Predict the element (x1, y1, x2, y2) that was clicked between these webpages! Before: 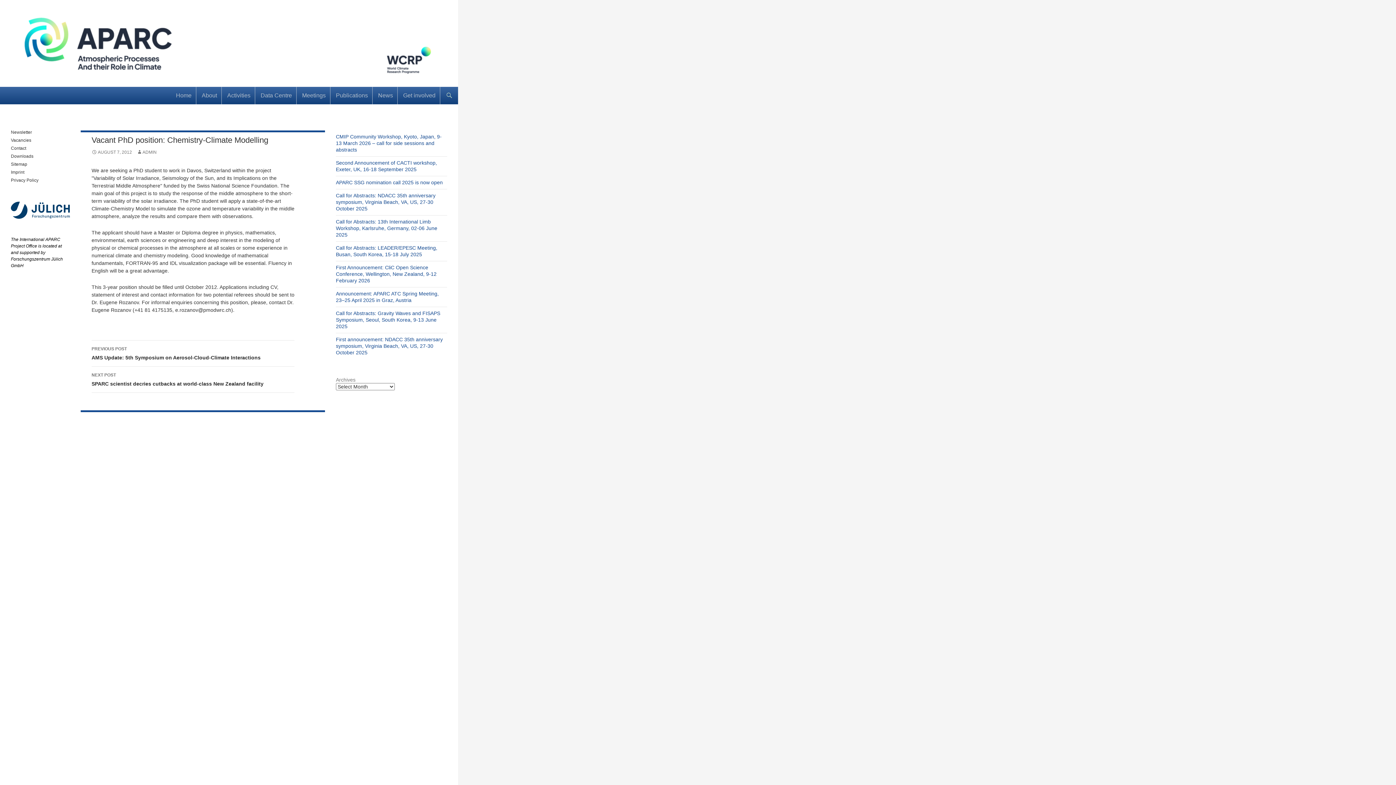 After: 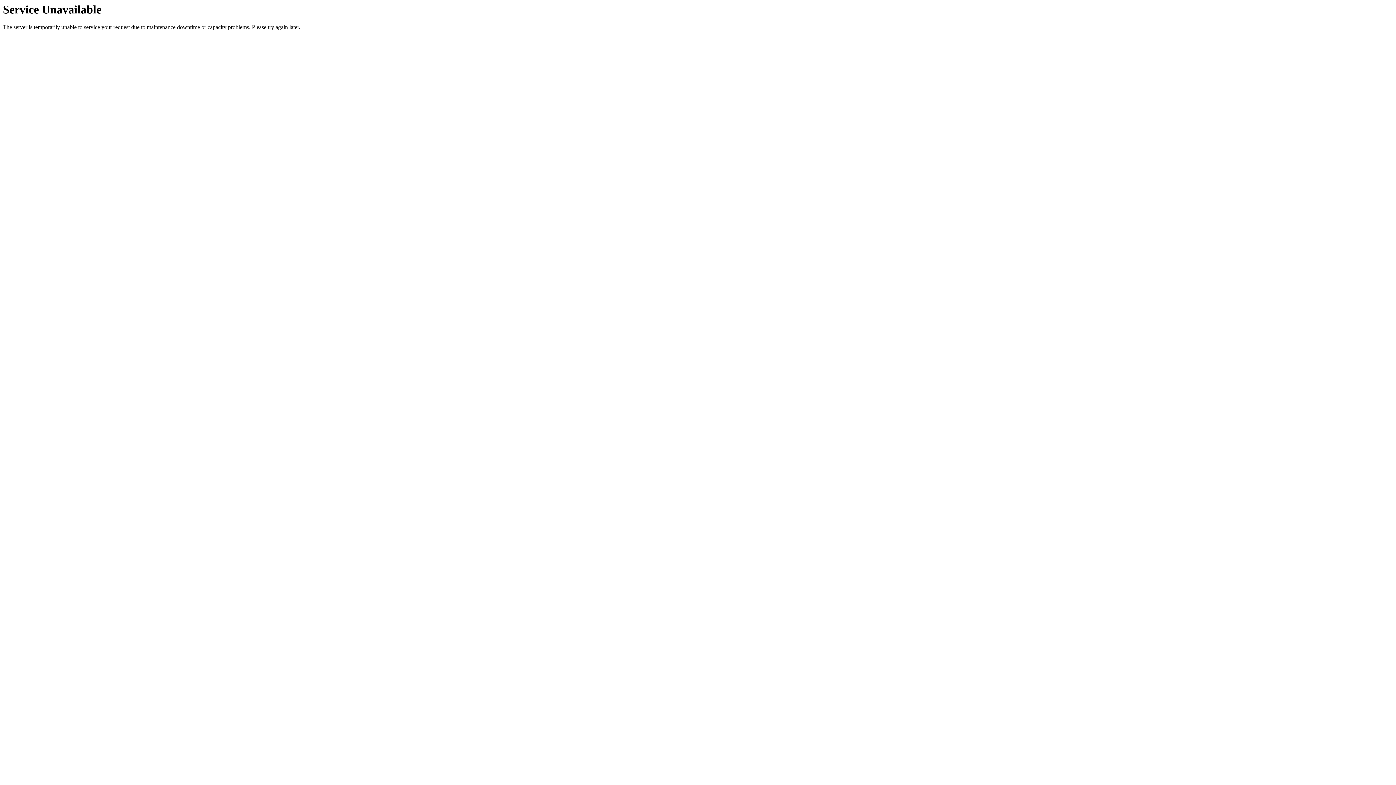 Action: label: CMIP Community Workshop, Kyoto, Japan, 9-13 March 2026 – call for side sessions and abstracts bbox: (336, 133, 441, 152)